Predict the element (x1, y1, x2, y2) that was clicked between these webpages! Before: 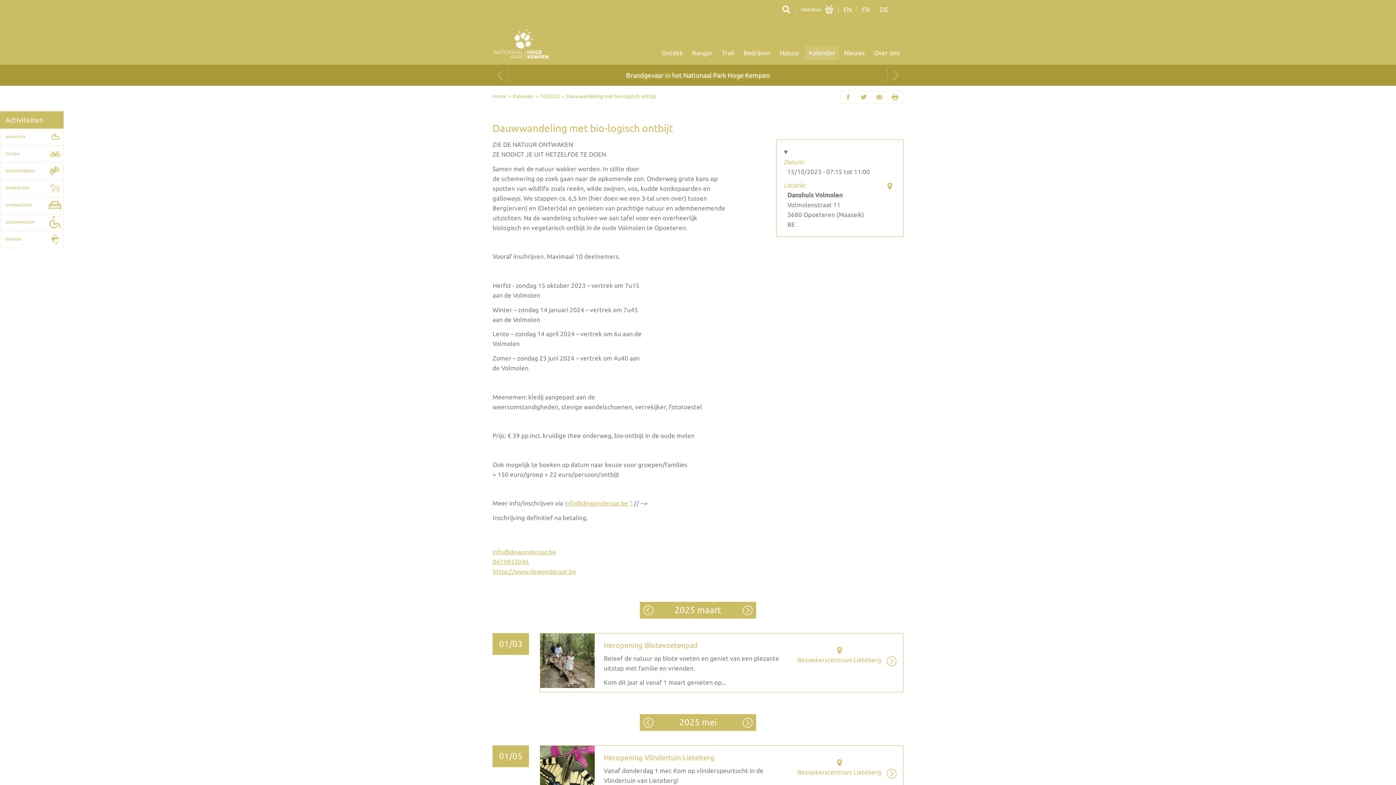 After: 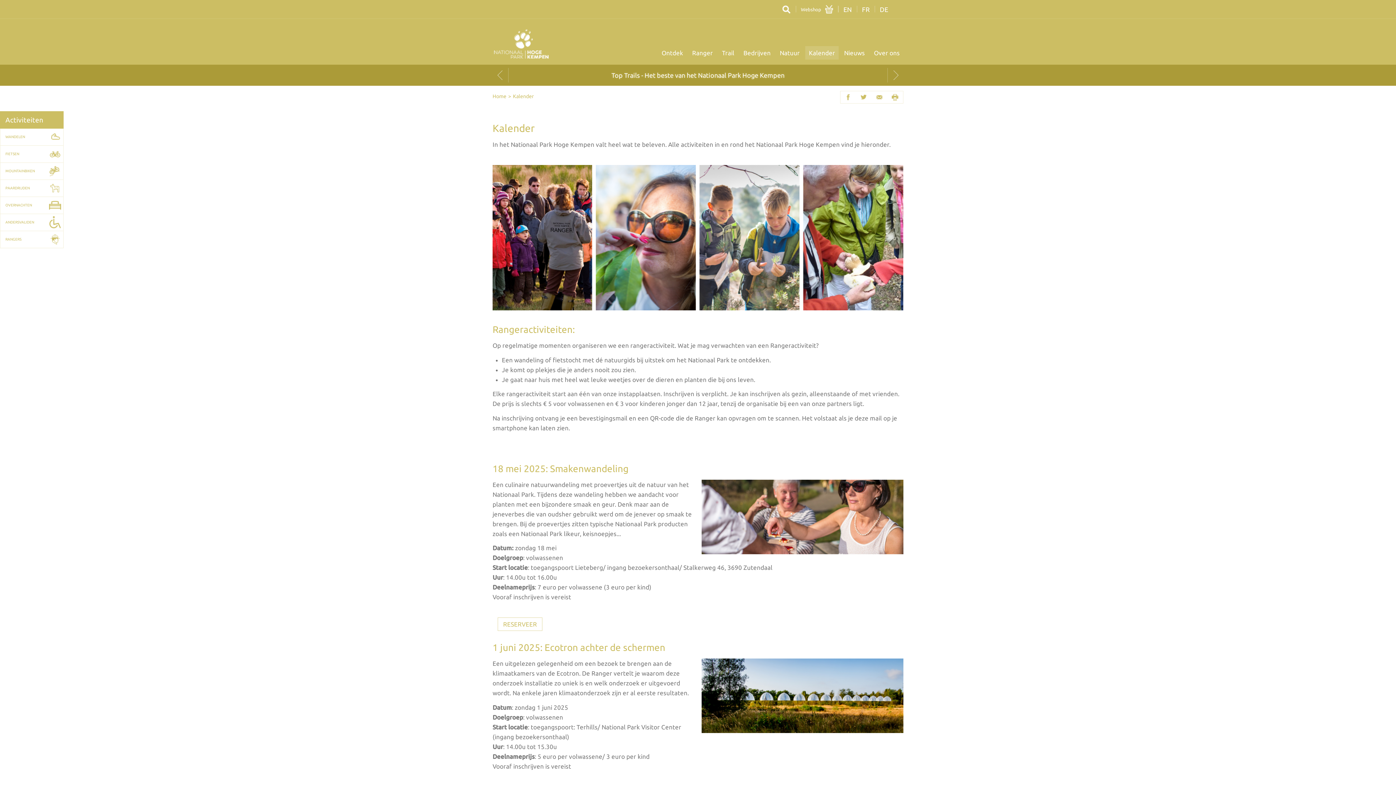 Action: label: Kalender bbox: (805, 46, 838, 59)